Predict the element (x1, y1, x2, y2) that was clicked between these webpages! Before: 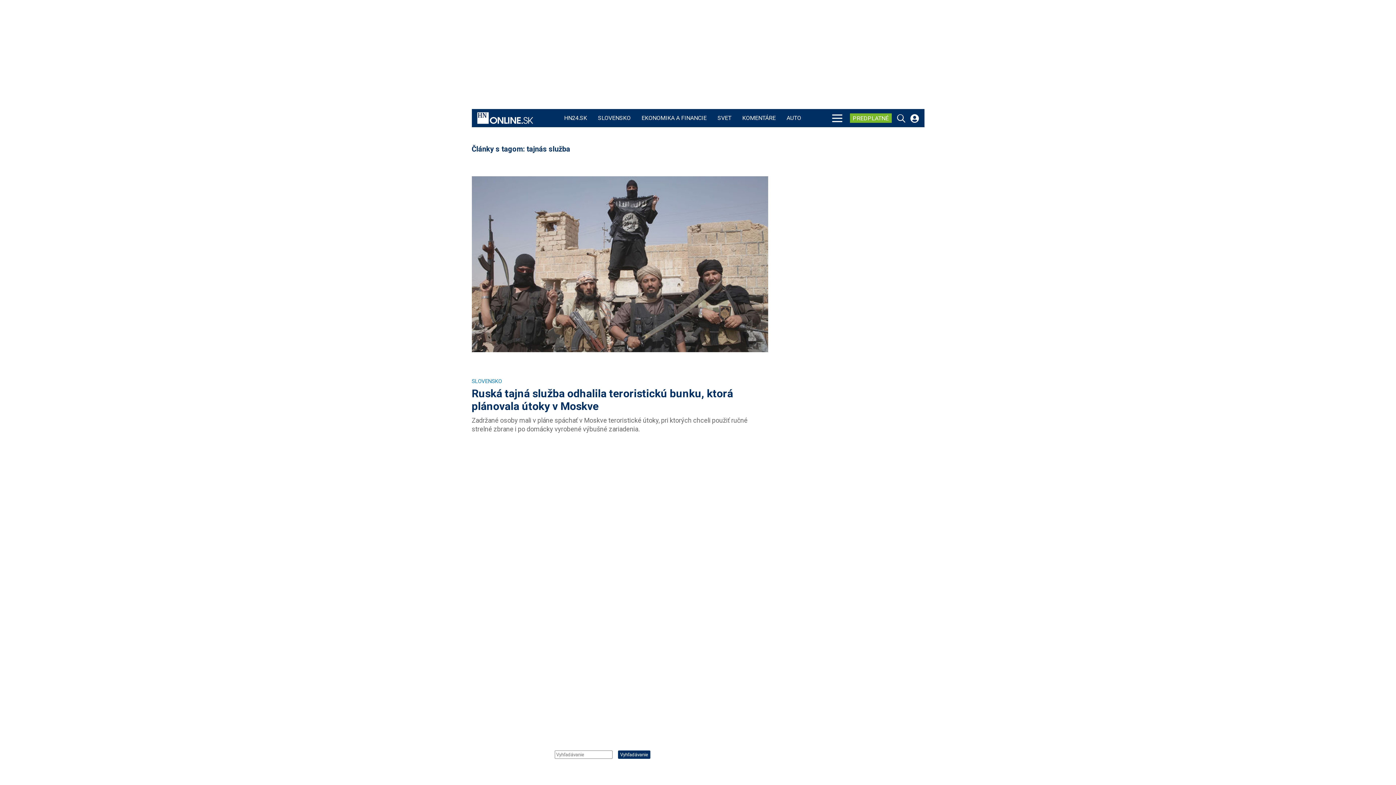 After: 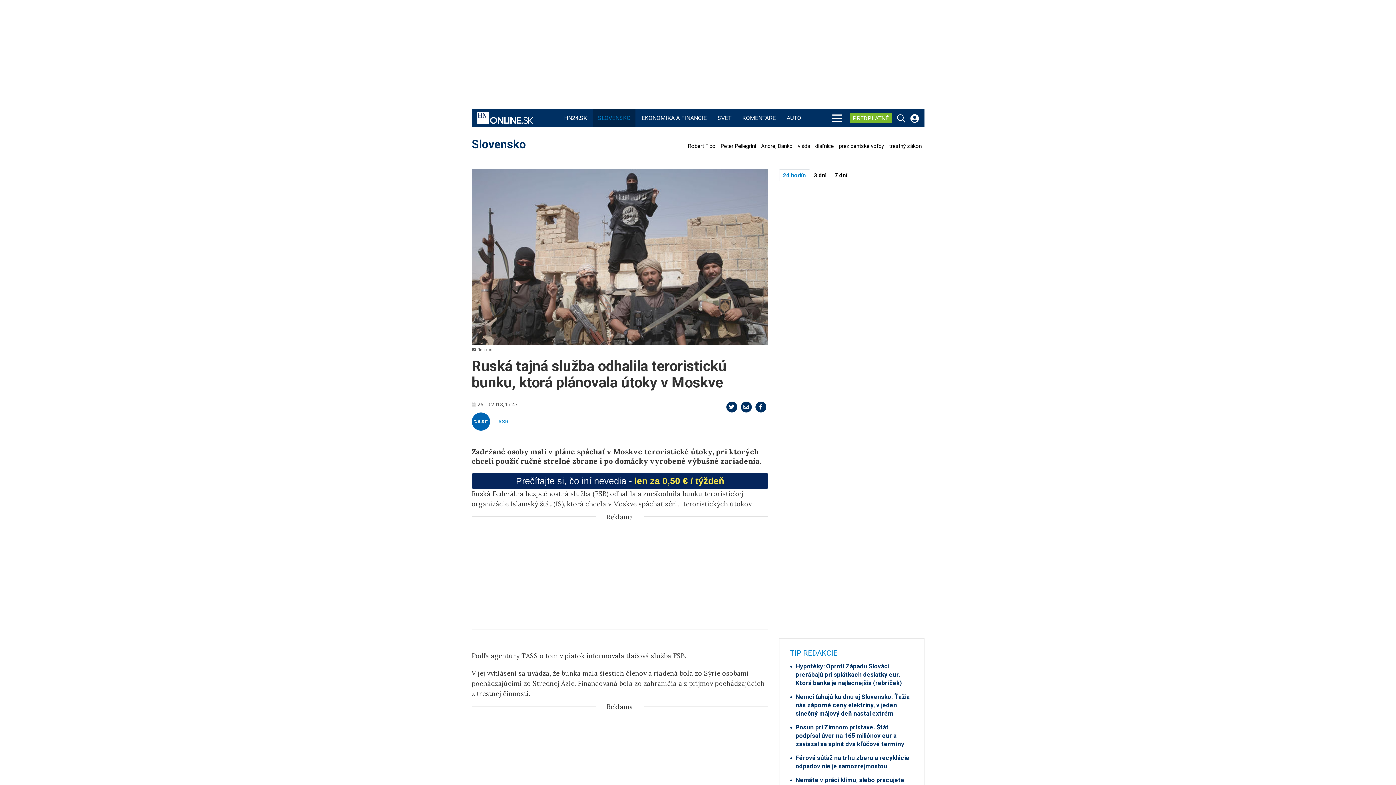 Action: bbox: (471, 176, 768, 433) label: Ruská tajná služba odhalila teroristickú bunku, ktorá plánovala útoky v Moskve
Zadržané osoby mali v pláne spáchať v Moskve teroristické útoky, pri ktorých chceli použiť ručné strelné zbrane i po domácky vyrobené výbušné zariadenia.
SLOVENSKO